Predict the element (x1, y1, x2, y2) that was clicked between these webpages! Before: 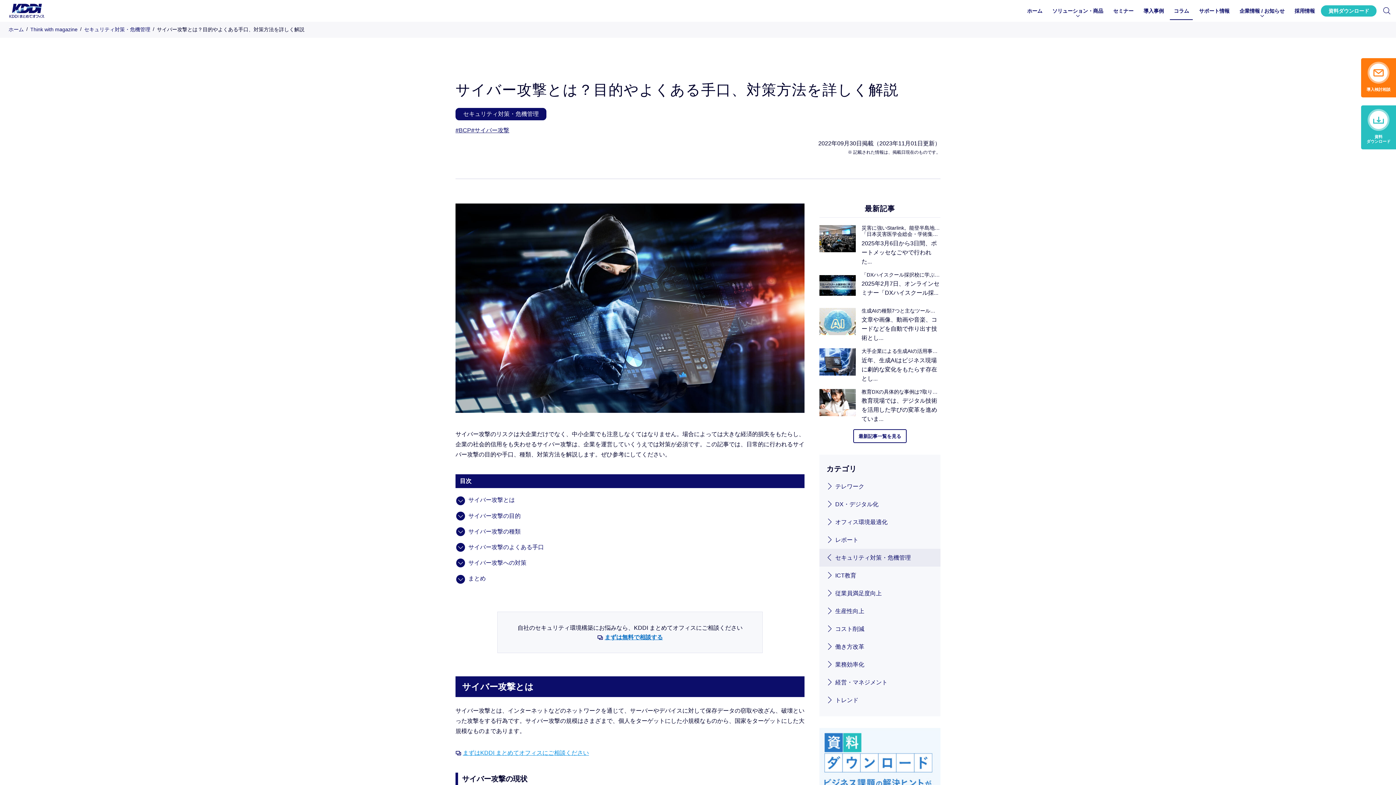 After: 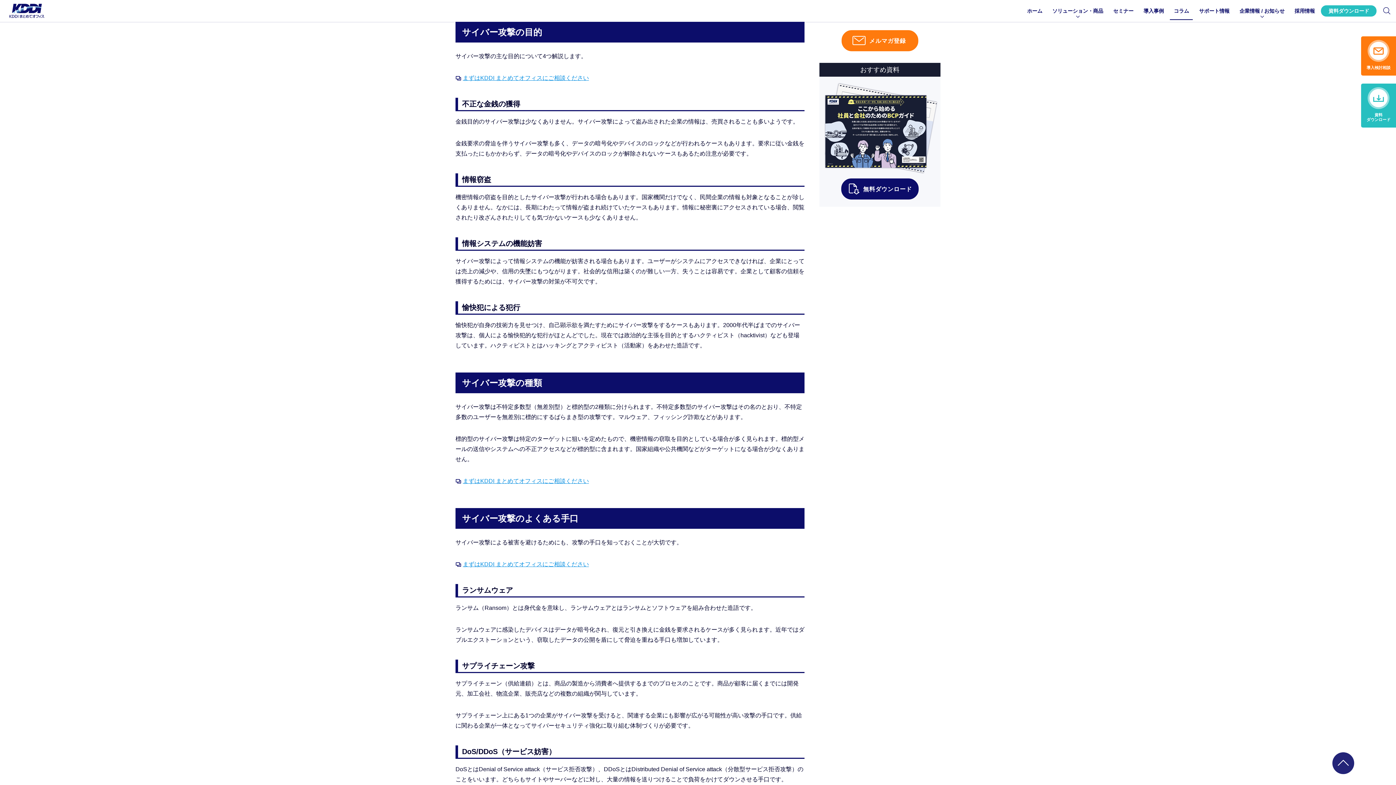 Action: label: サイバー攻撃の目的 bbox: (455, 510, 804, 522)